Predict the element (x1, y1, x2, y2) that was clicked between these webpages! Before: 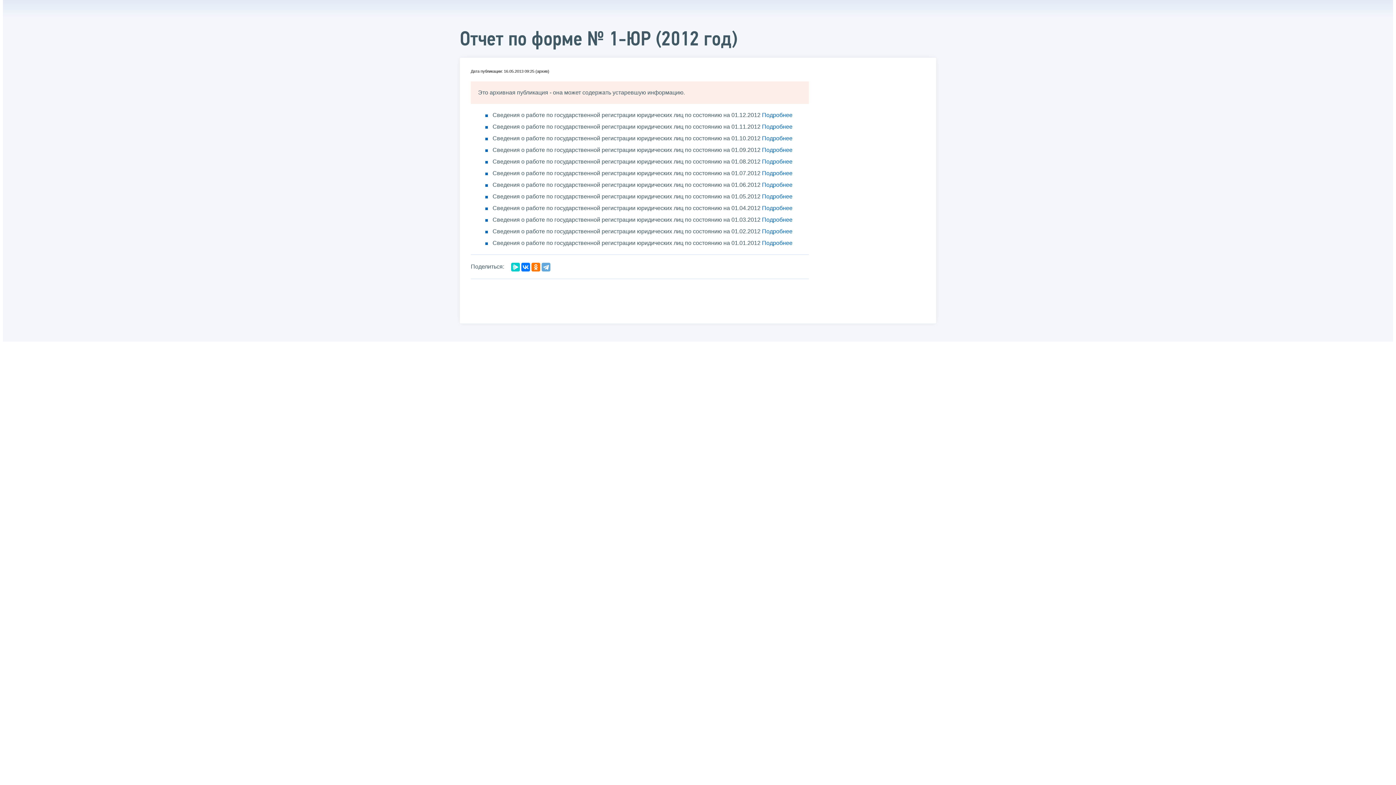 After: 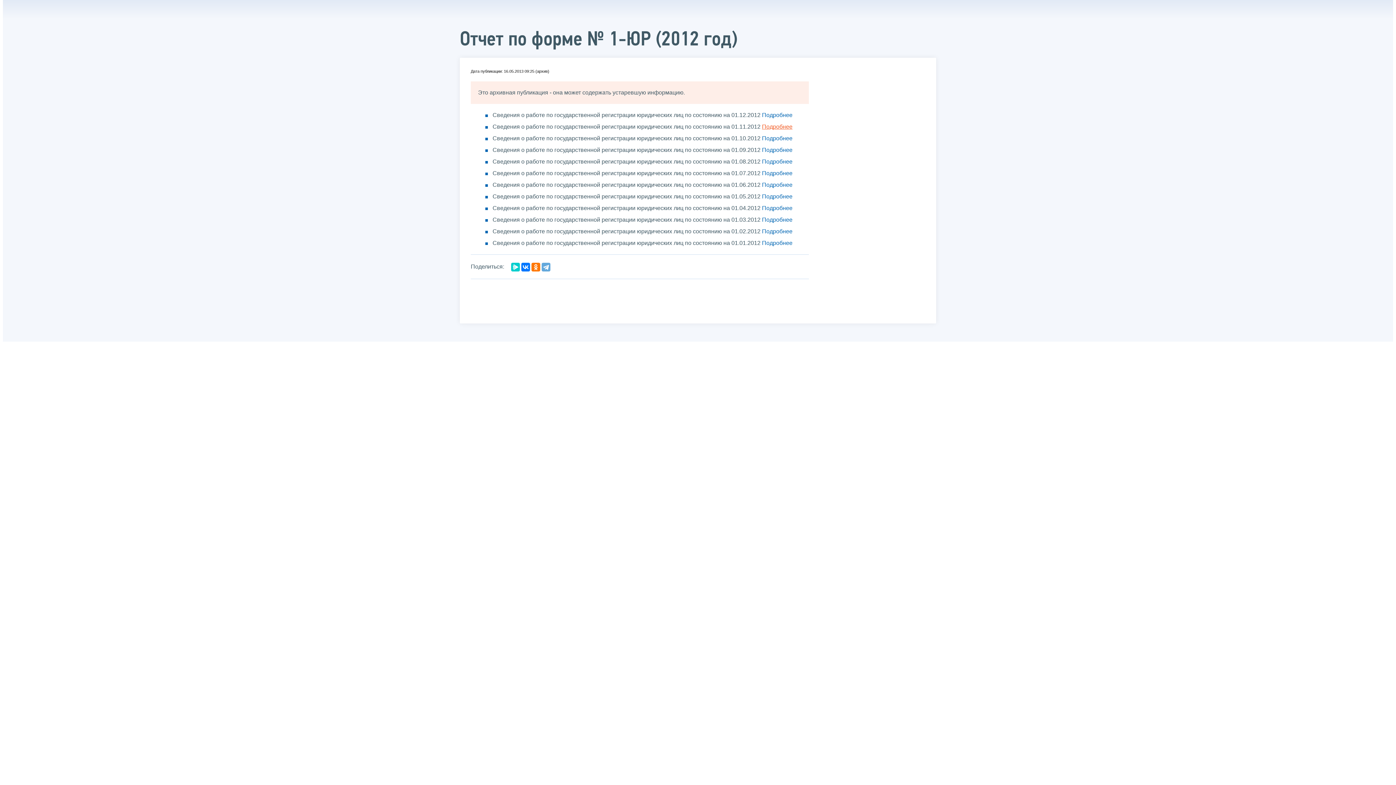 Action: label: Подробнее bbox: (762, 123, 792, 129)